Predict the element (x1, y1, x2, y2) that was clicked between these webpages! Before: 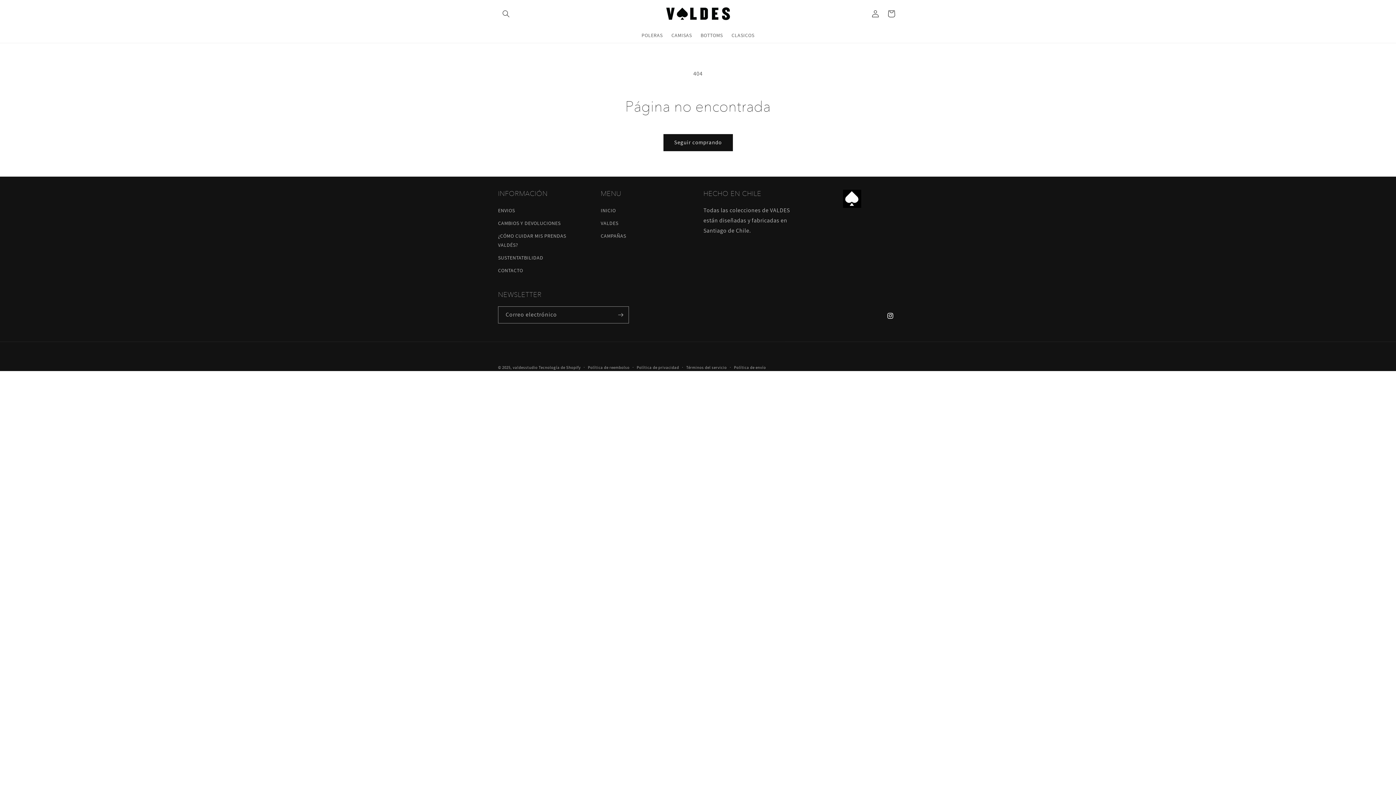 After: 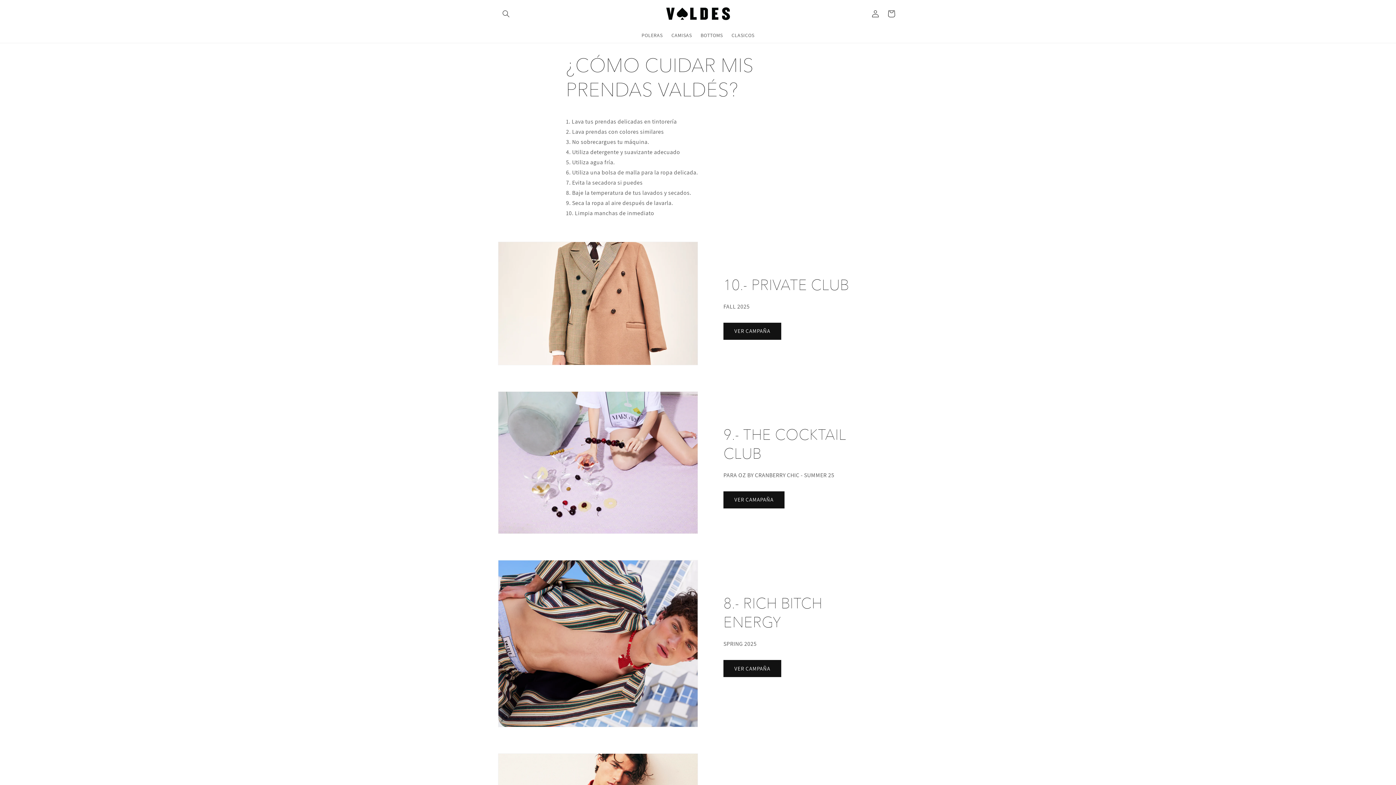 Action: label: ¿CÓMO CUIDAR MIS PRENDAS VALDÉS? bbox: (498, 229, 584, 251)